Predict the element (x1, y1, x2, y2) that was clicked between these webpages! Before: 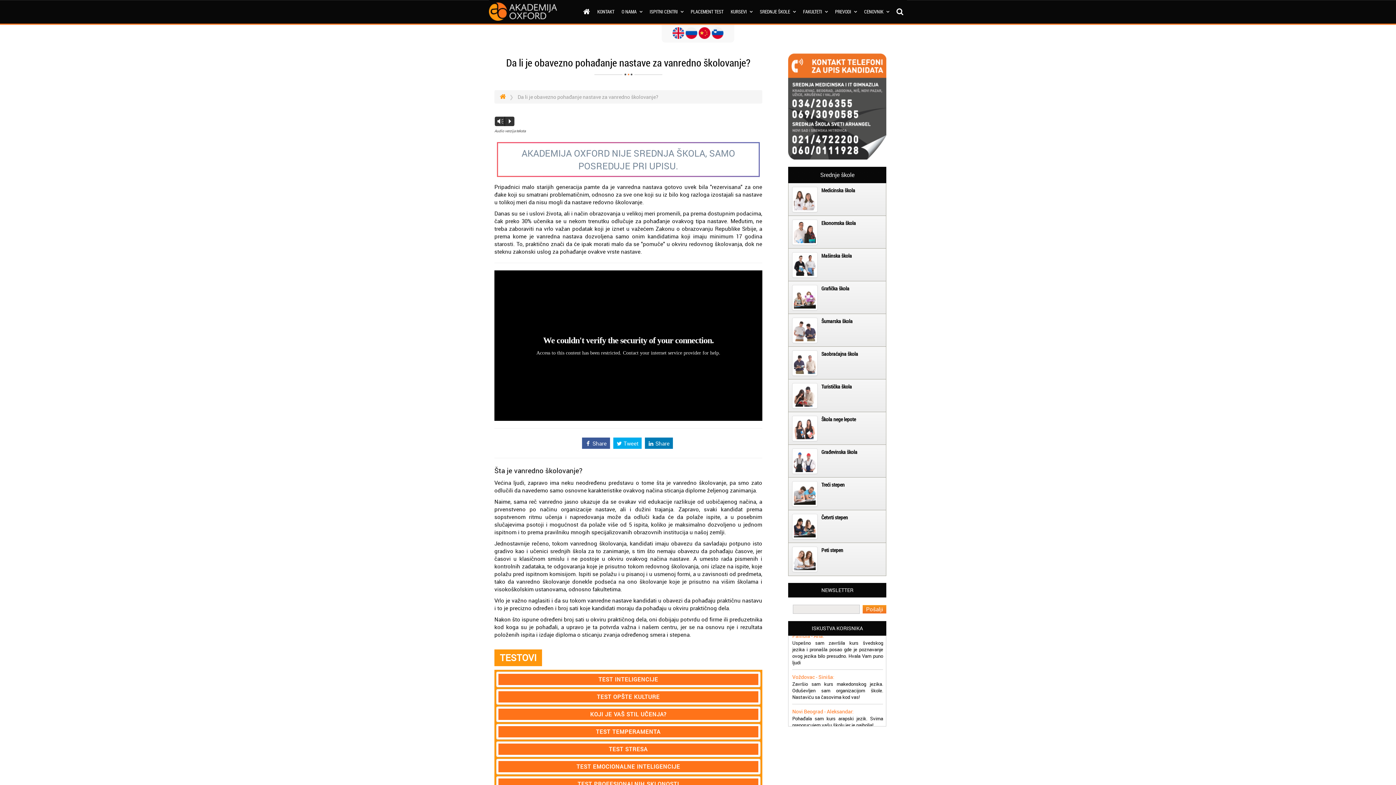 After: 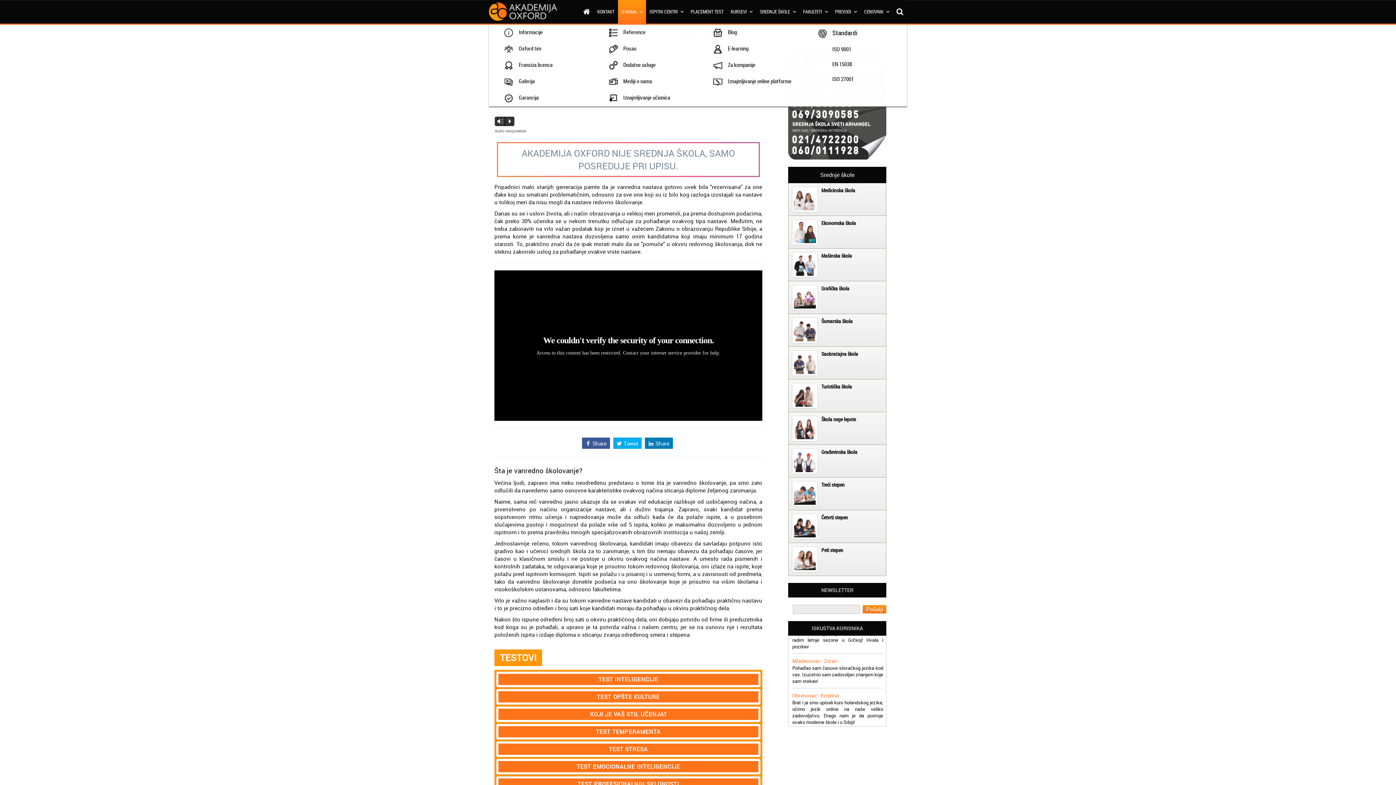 Action: bbox: (618, 0, 646, 23) label: O NAMA 